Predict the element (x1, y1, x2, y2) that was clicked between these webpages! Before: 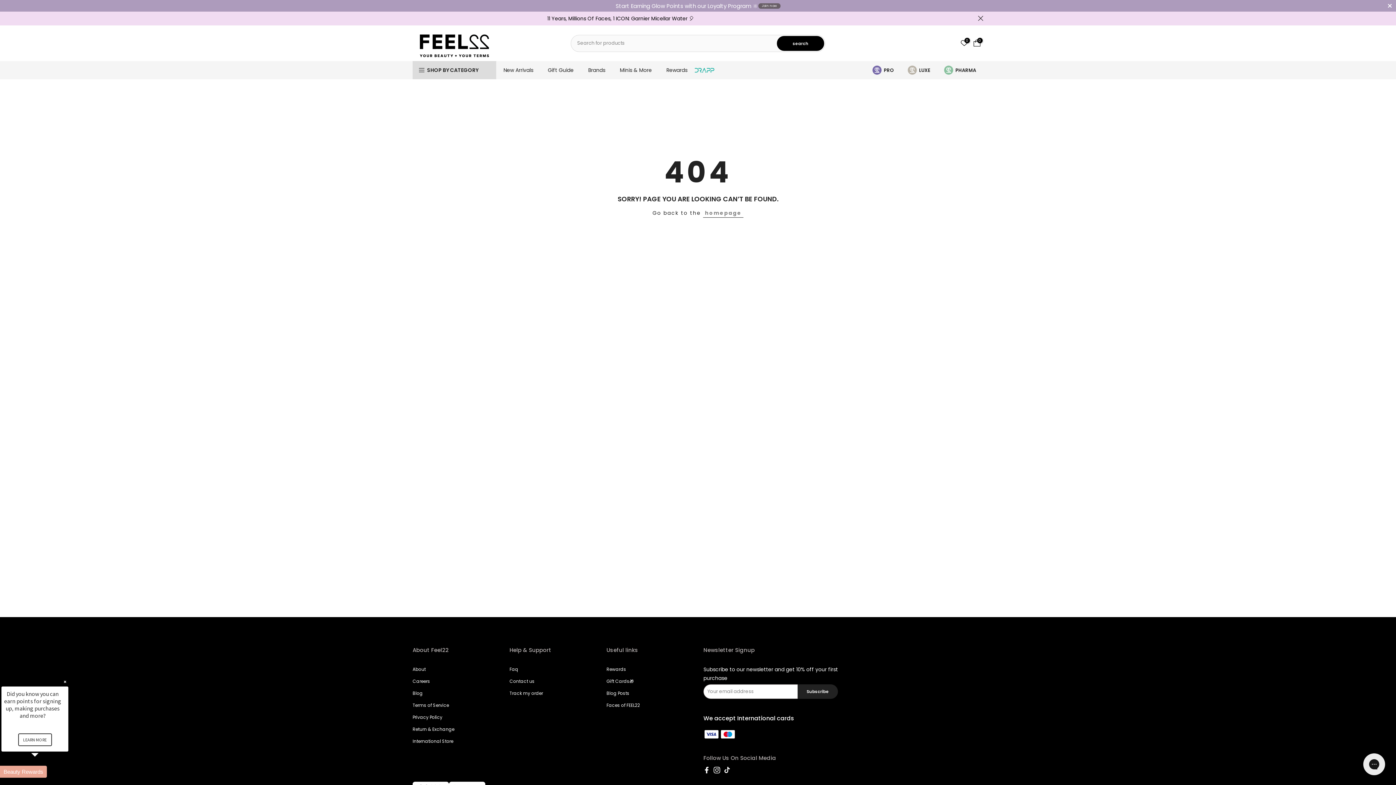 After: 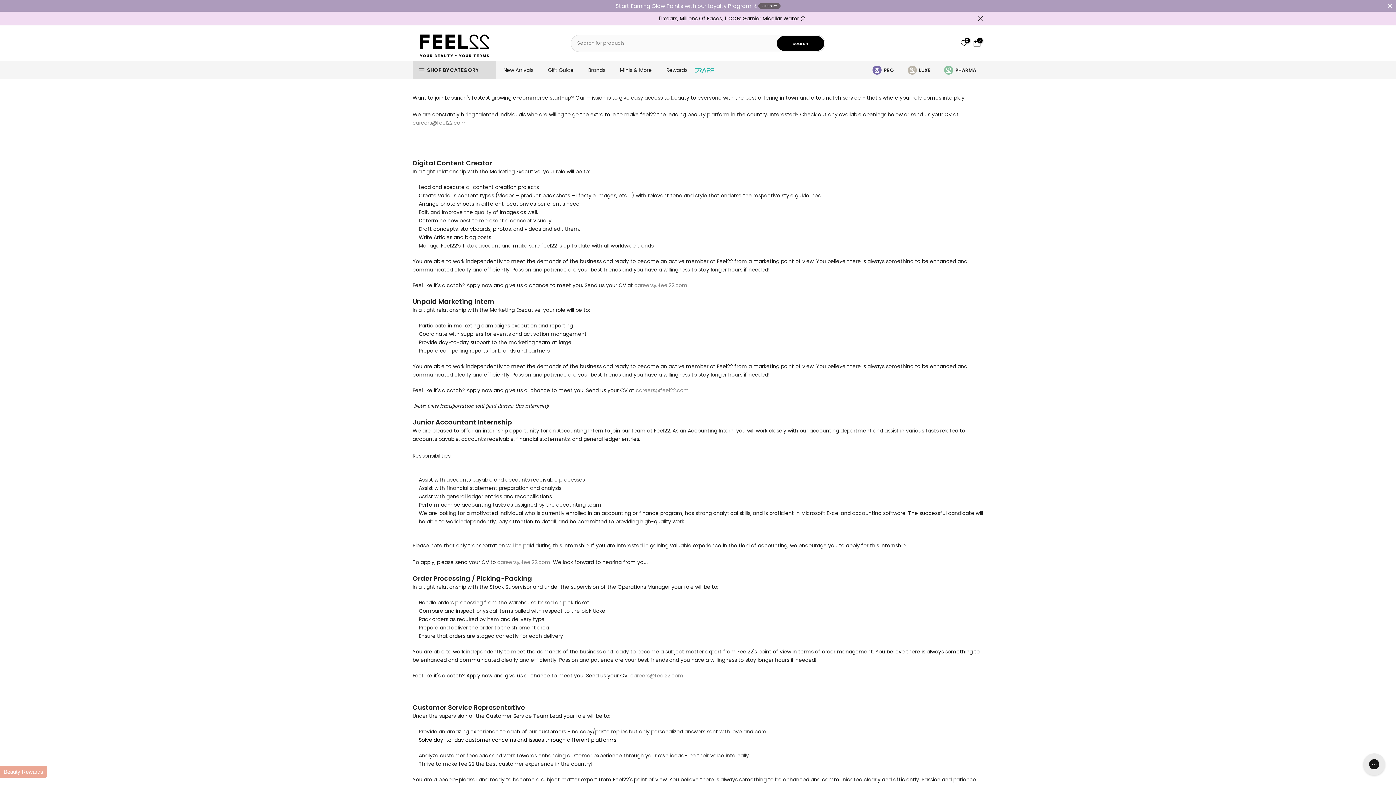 Action: label: Careers bbox: (412, 678, 430, 684)